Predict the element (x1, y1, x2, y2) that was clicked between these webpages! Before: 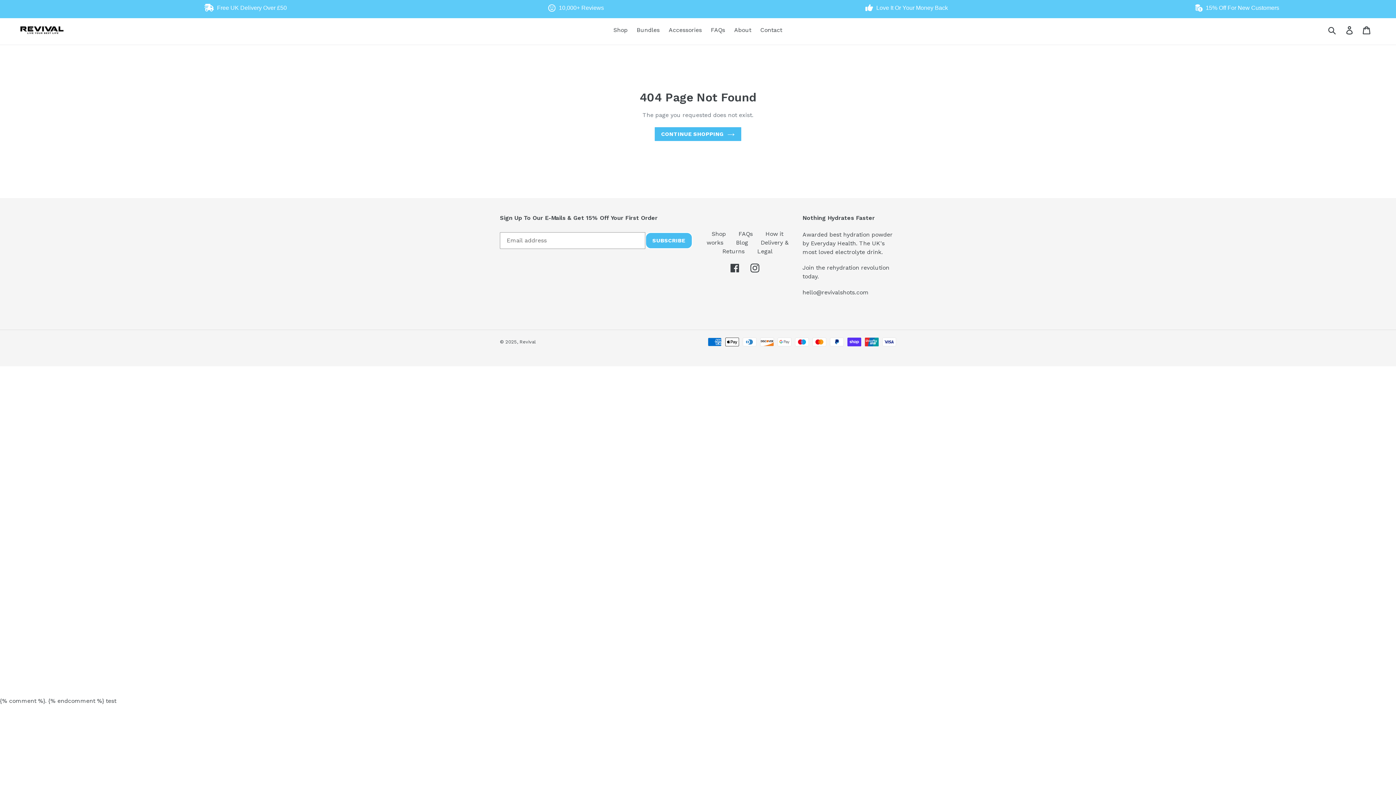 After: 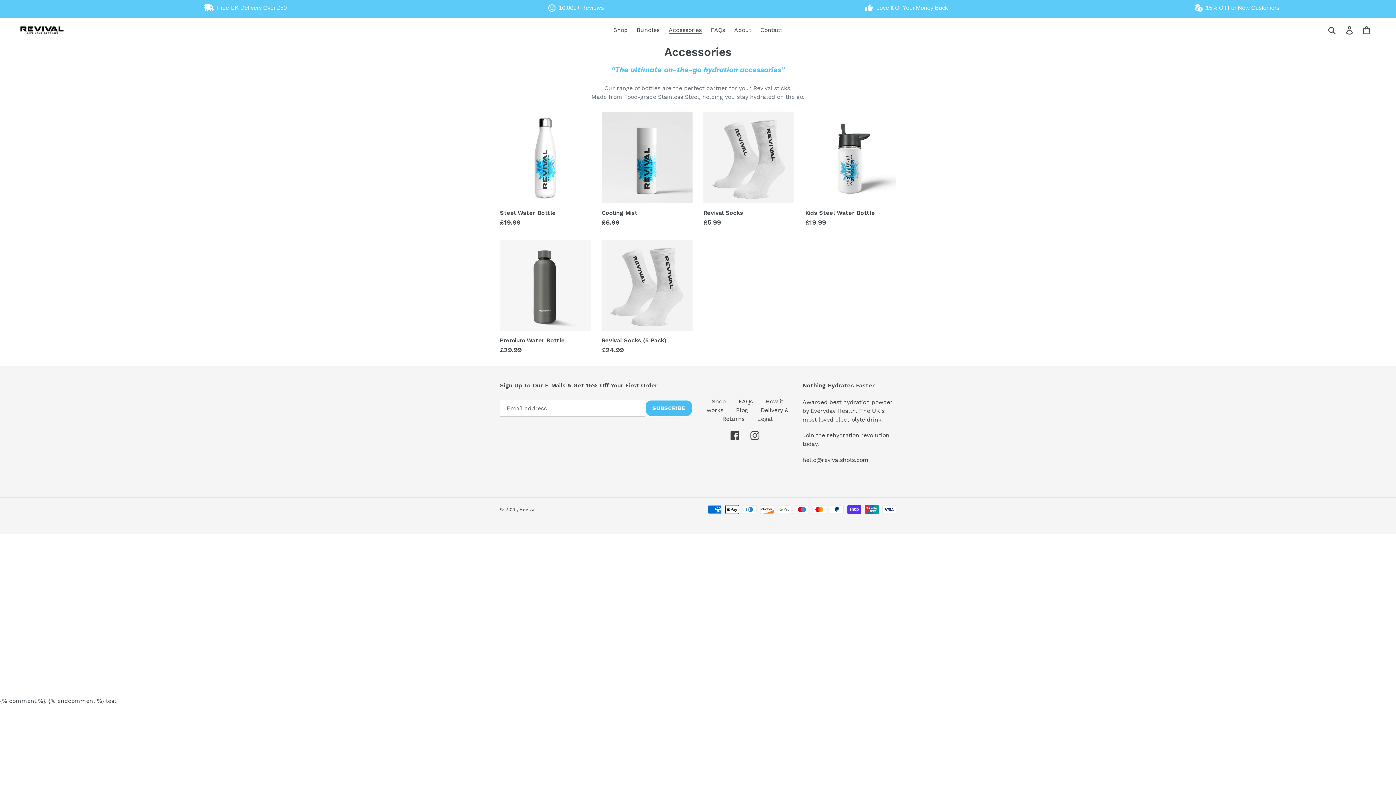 Action: label: Accessories bbox: (665, 24, 705, 35)